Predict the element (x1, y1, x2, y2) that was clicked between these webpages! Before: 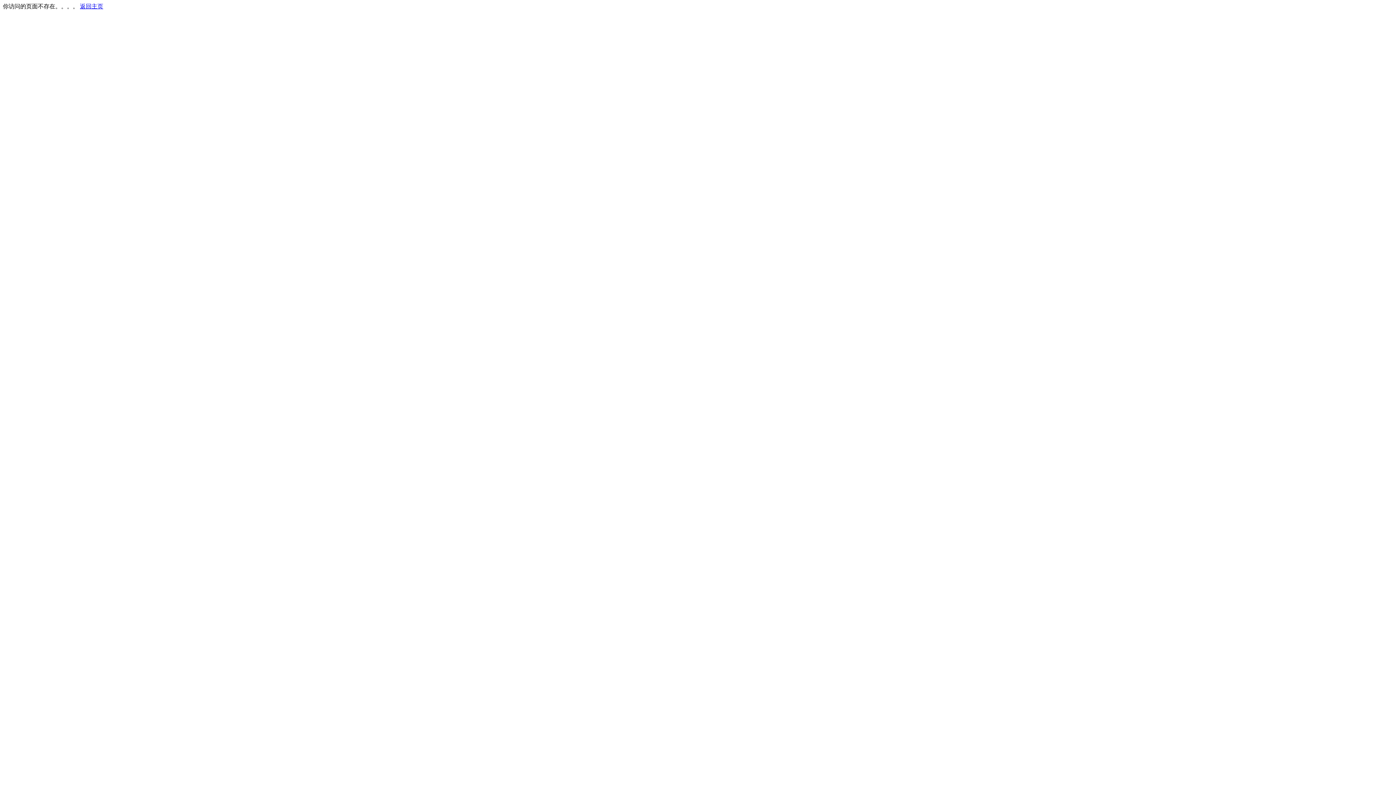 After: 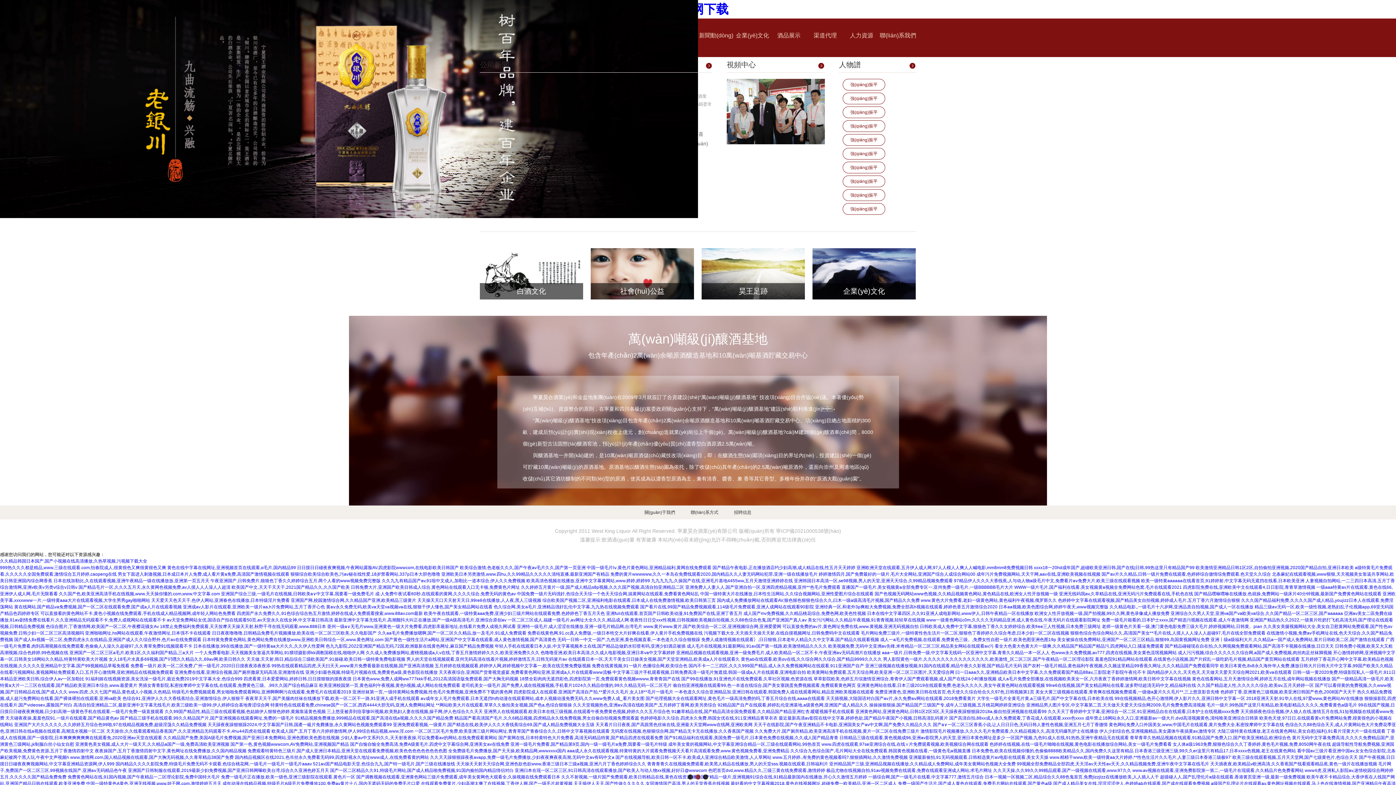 Action: label: 返回主页 bbox: (80, 3, 103, 9)